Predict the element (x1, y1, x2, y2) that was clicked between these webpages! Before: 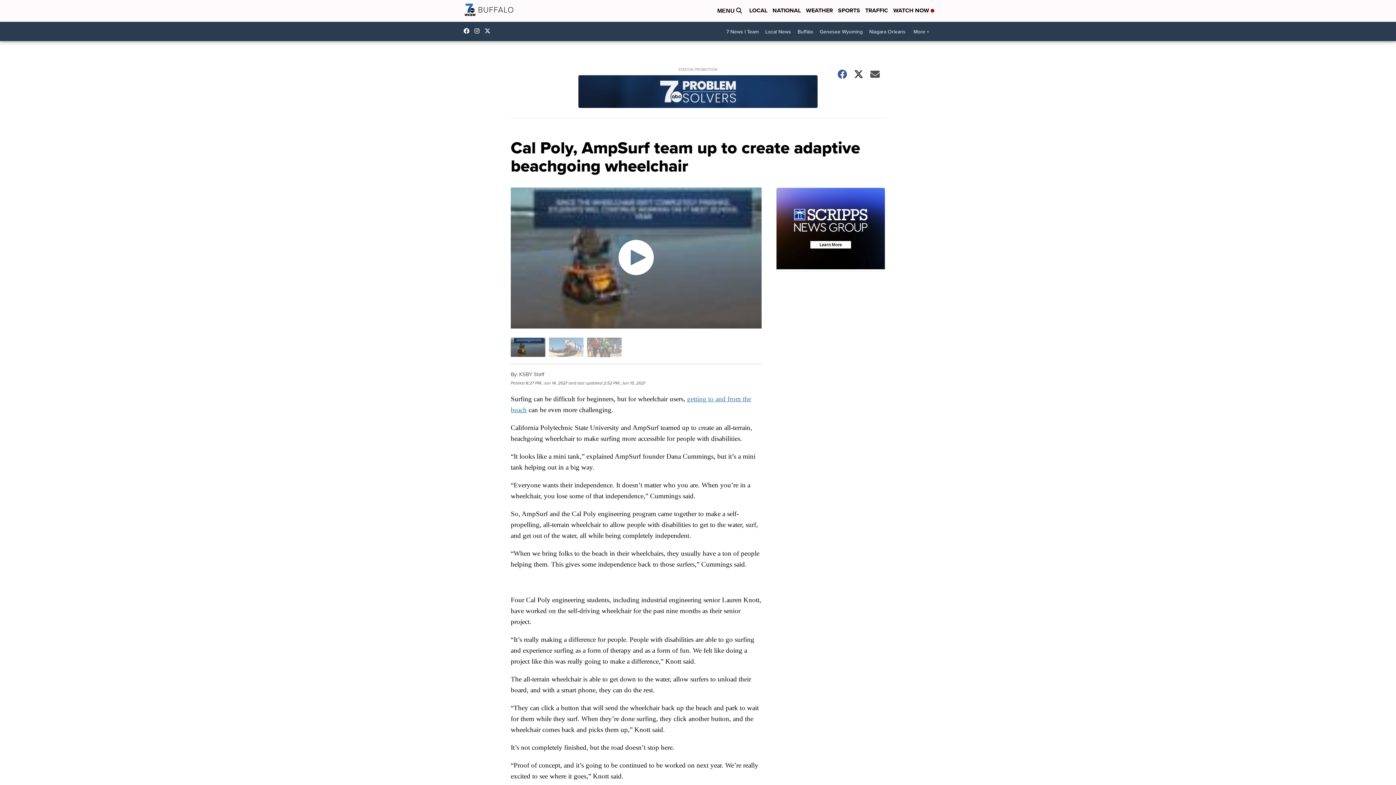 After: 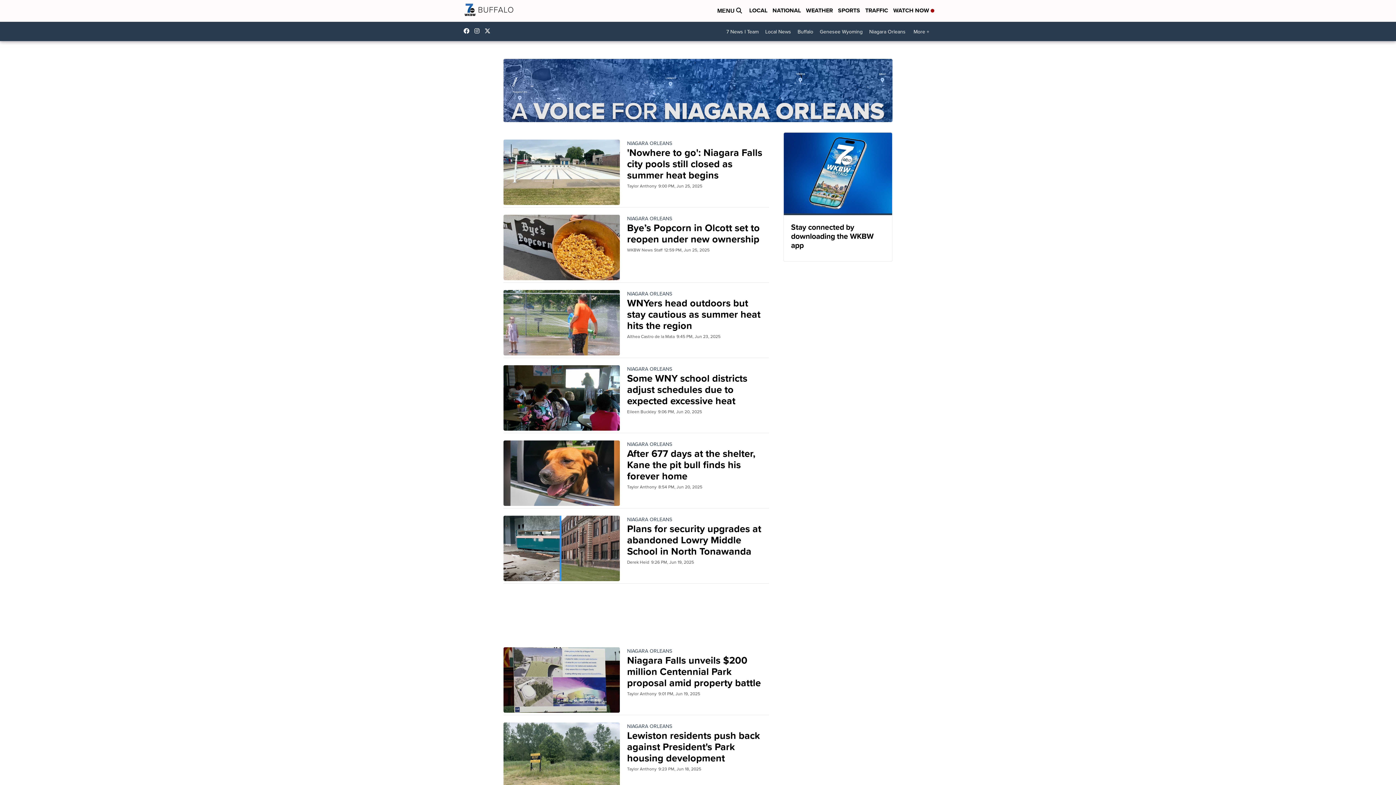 Action: bbox: (866, 25, 909, 38) label: Niagara Orleans